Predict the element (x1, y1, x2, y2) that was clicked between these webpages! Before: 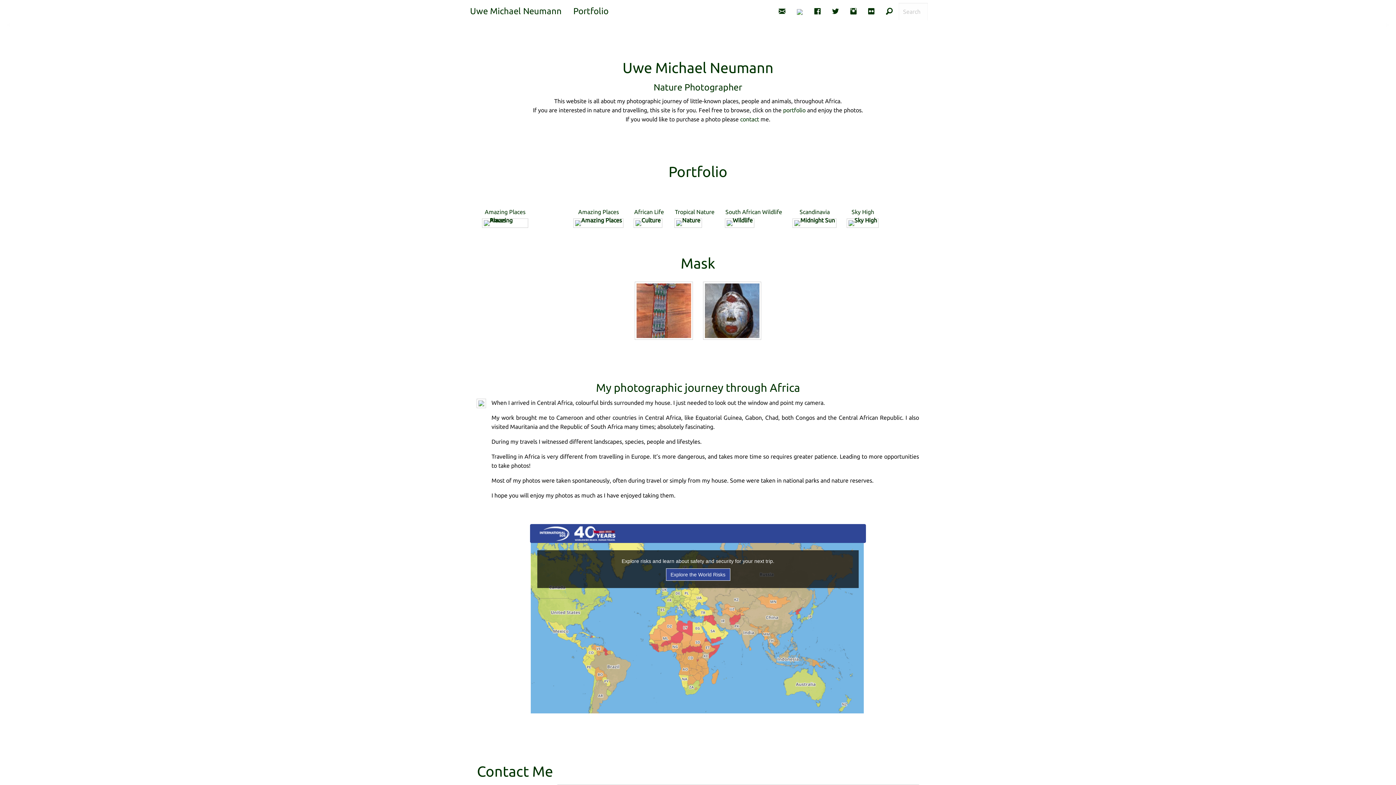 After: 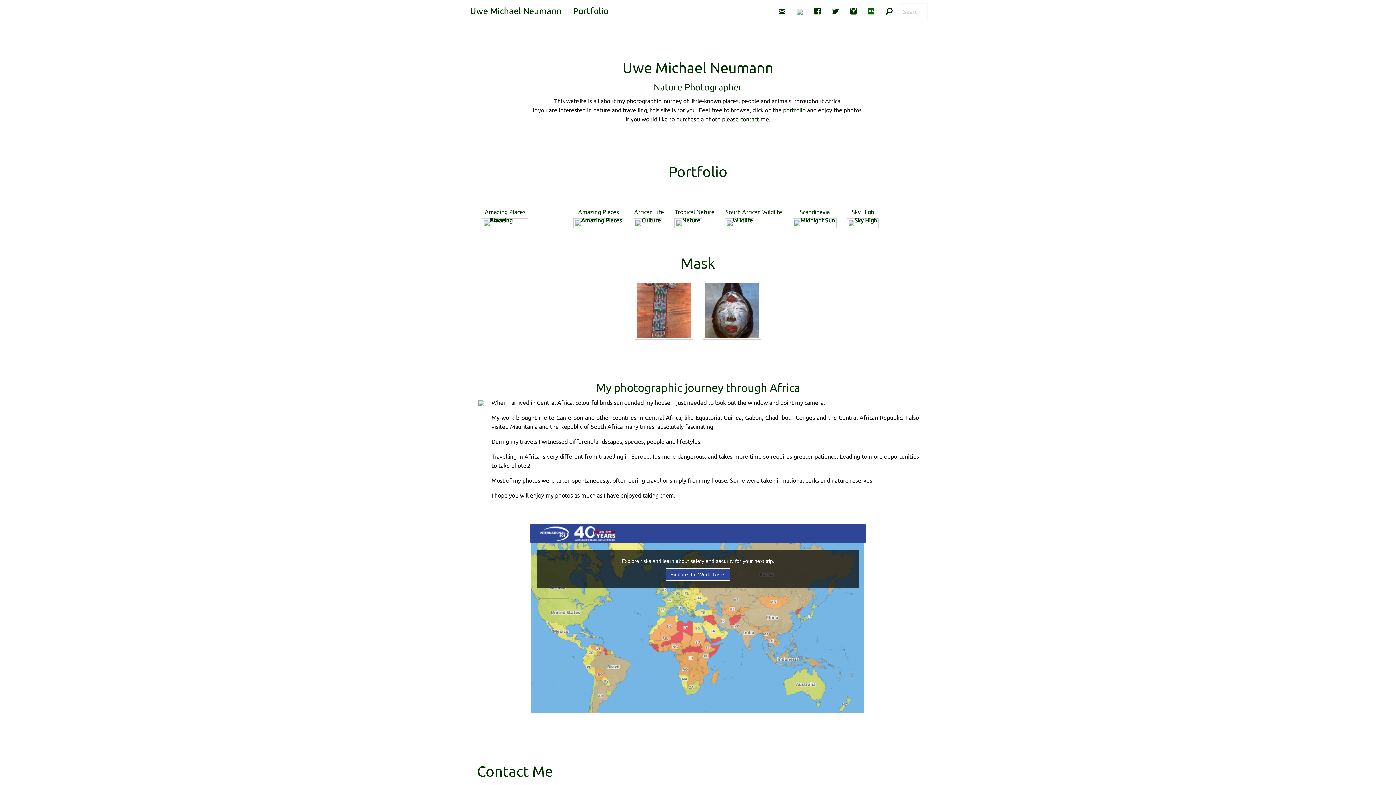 Action: bbox: (862, 2, 880, 20)